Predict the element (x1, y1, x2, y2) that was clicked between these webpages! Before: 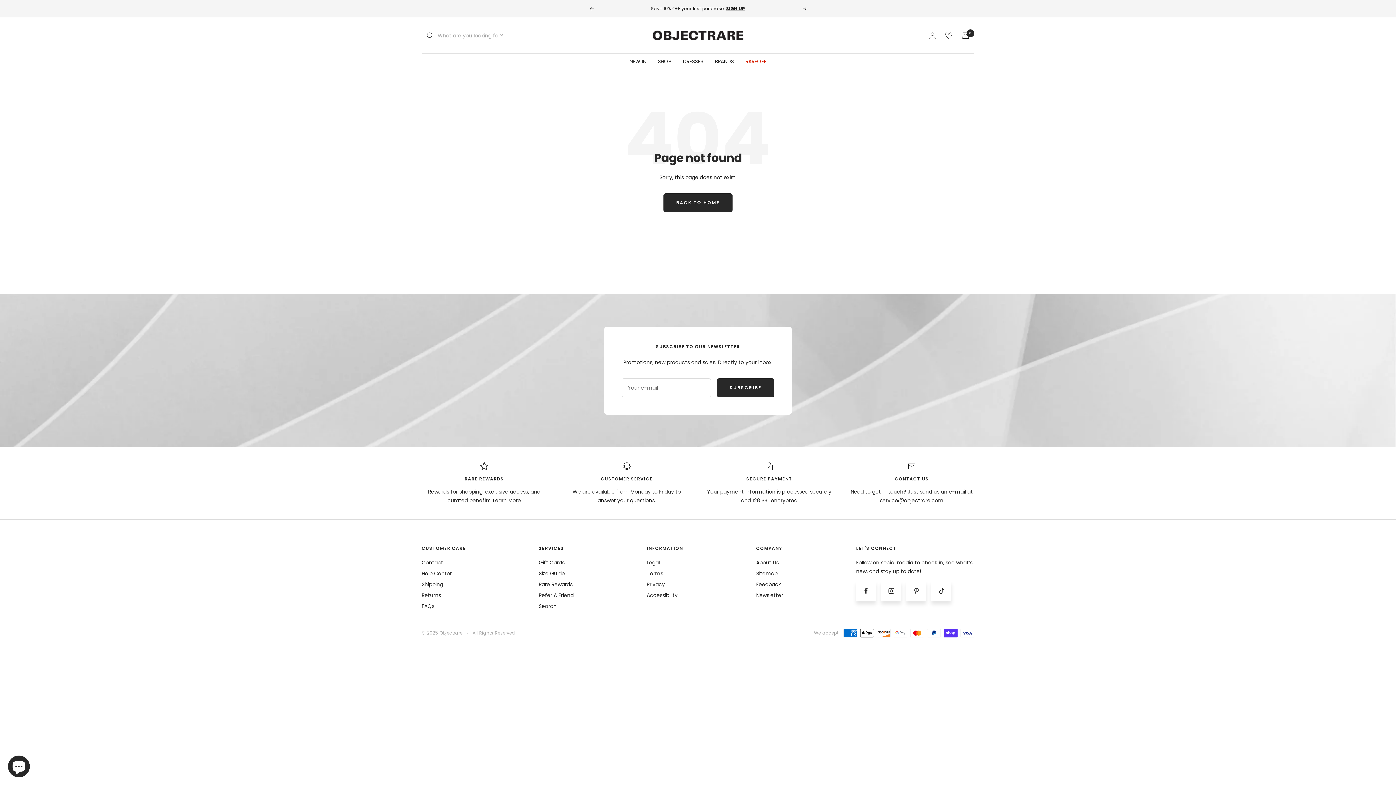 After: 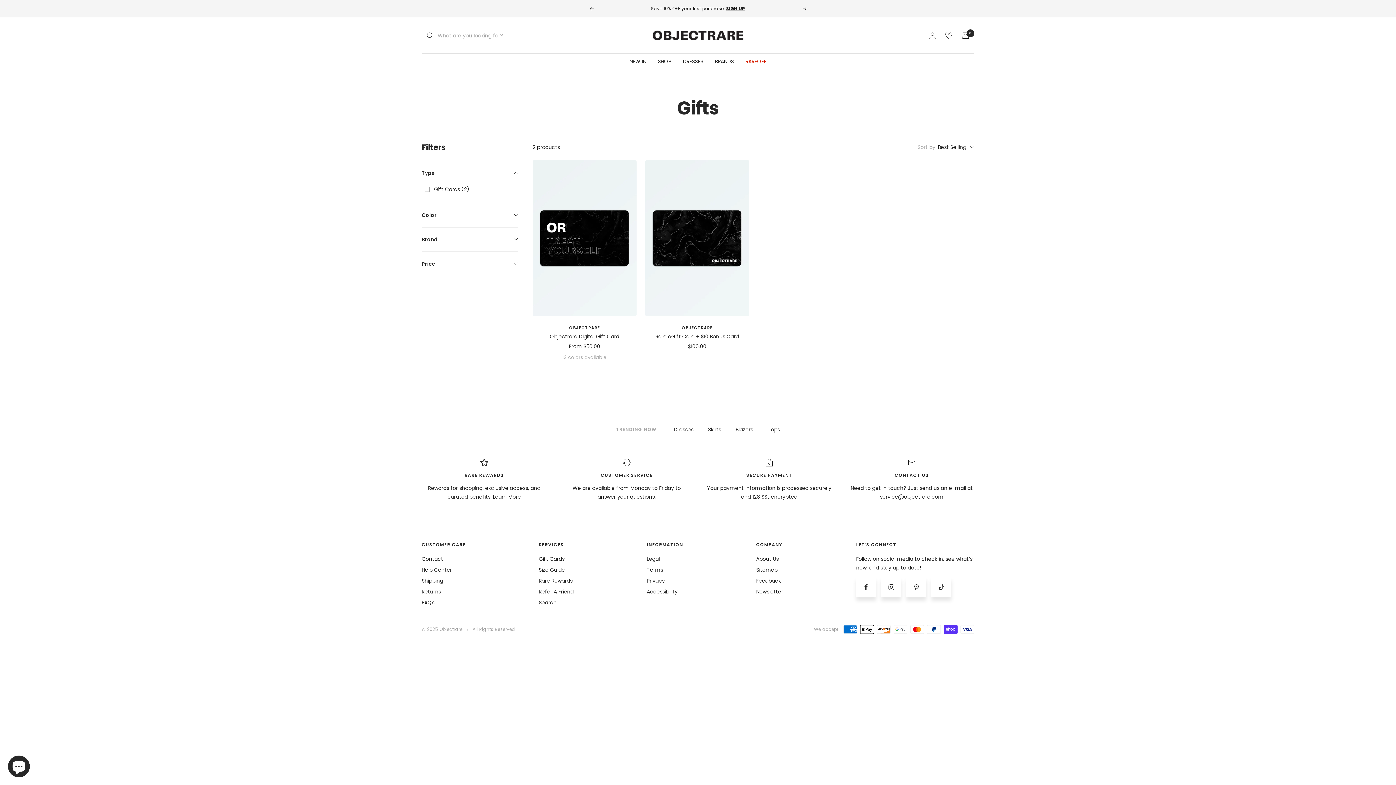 Action: label: Gift Cards bbox: (538, 558, 564, 567)